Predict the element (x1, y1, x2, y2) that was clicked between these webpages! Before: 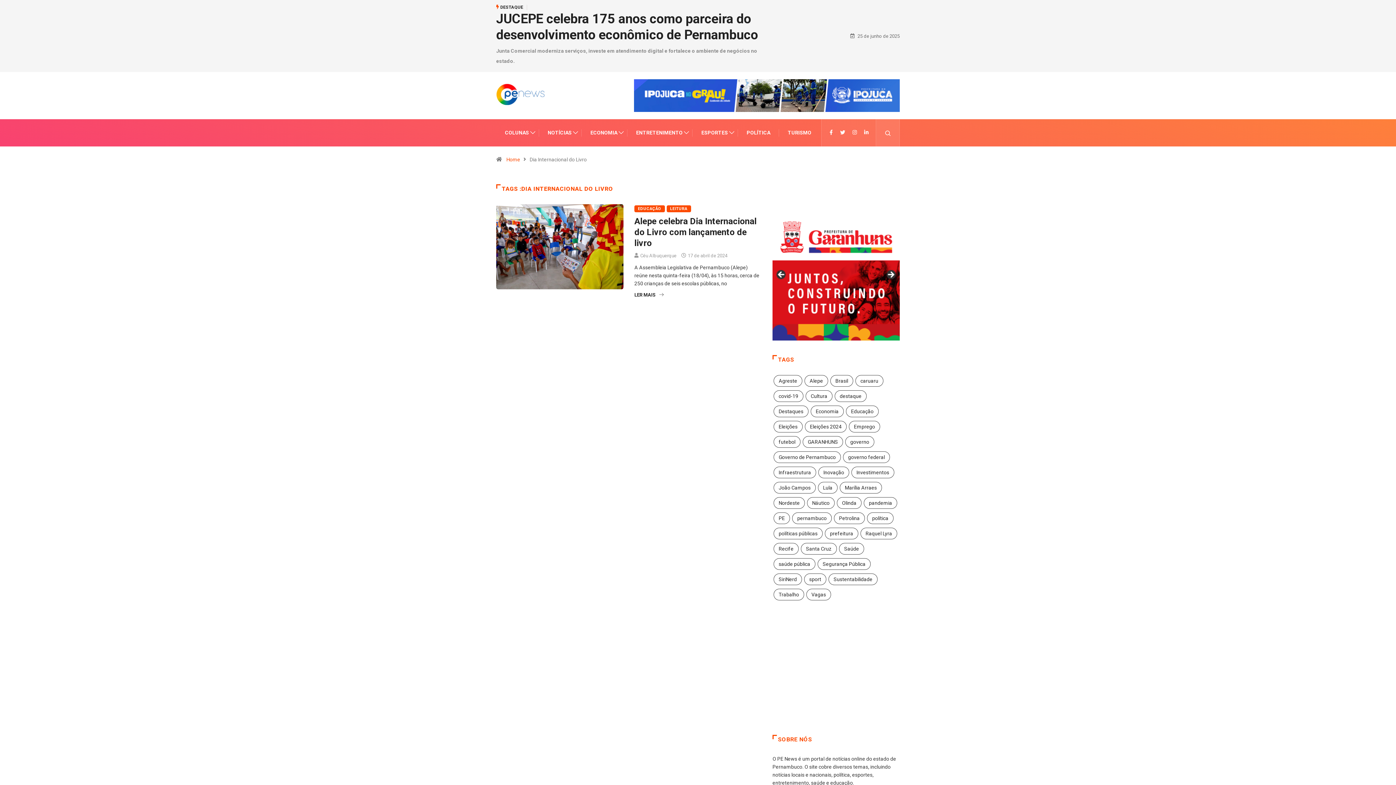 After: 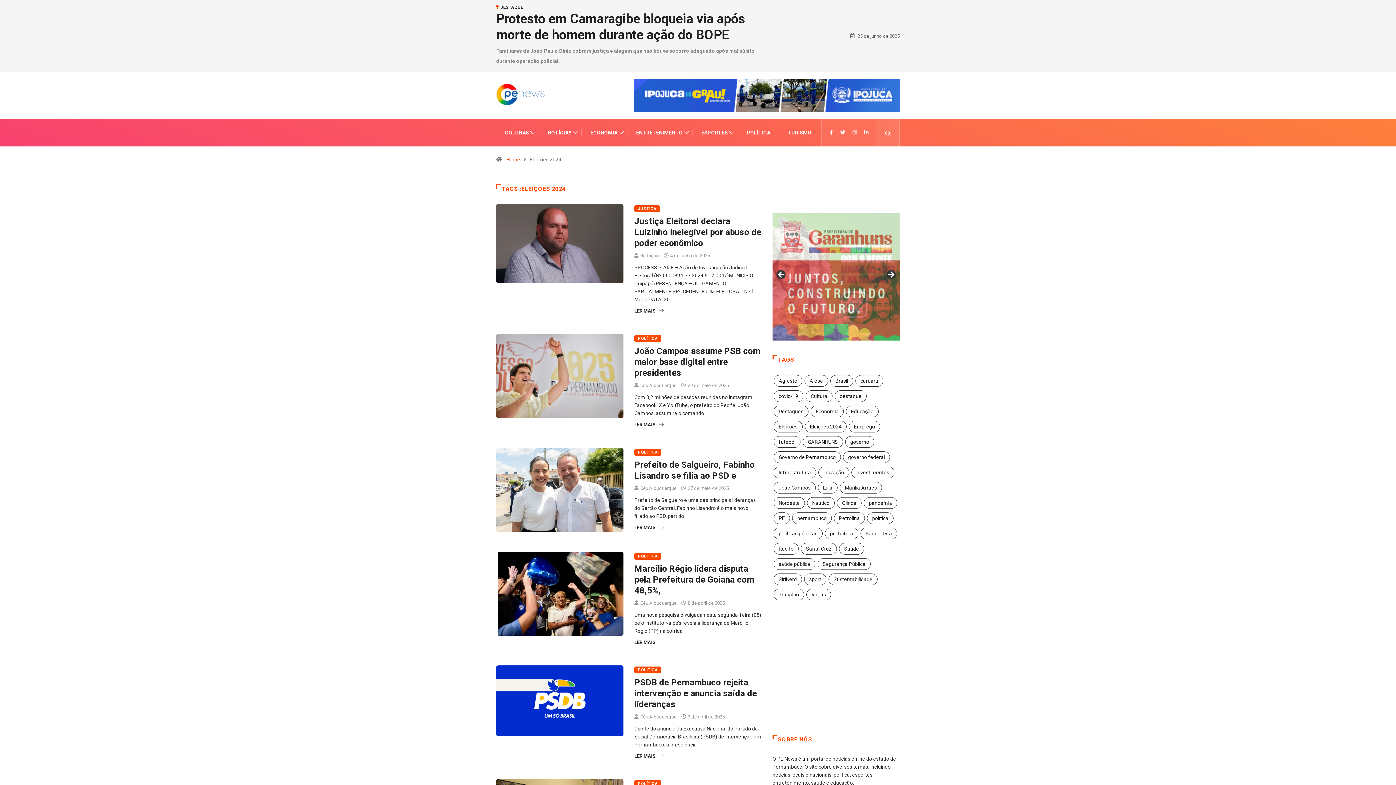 Action: bbox: (805, 421, 846, 432) label: Eleições 2024 (255 itens)